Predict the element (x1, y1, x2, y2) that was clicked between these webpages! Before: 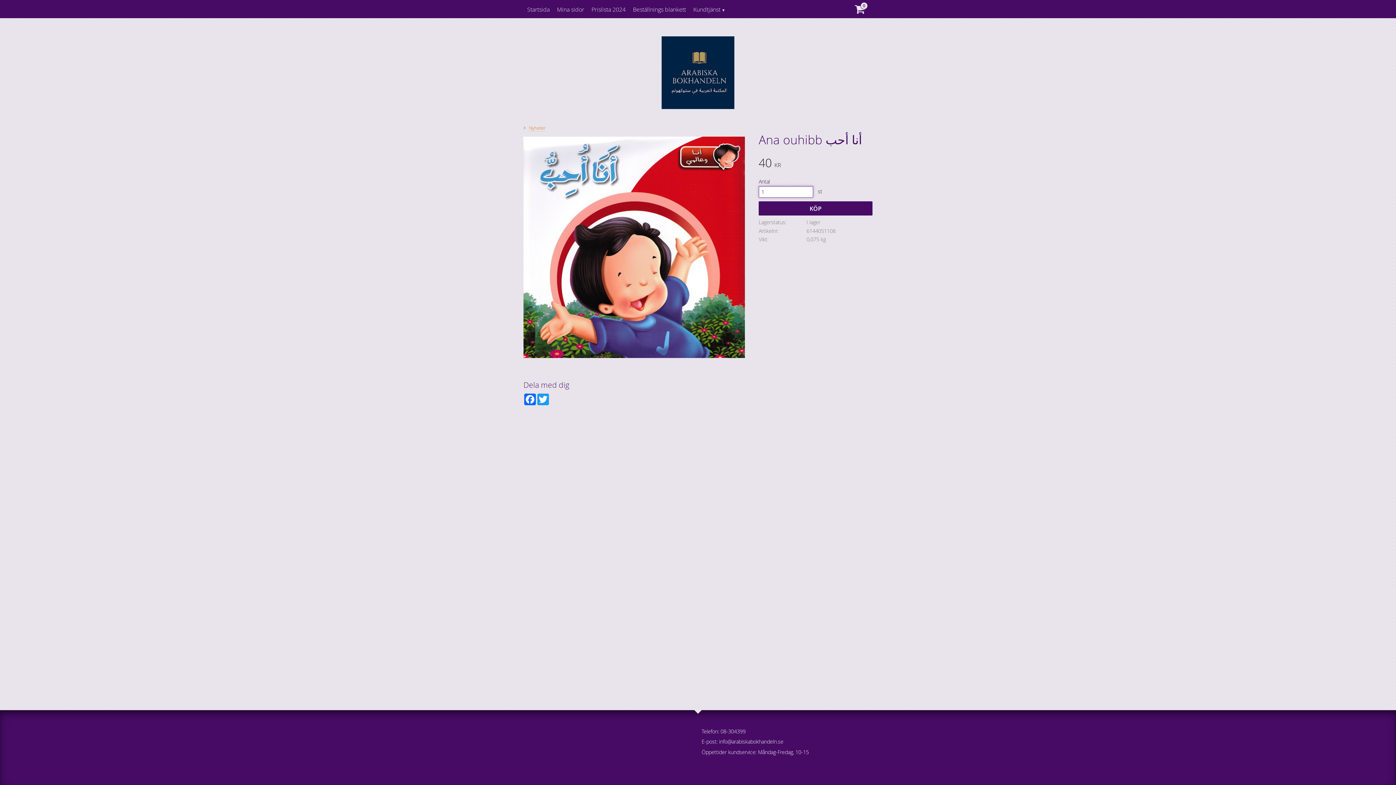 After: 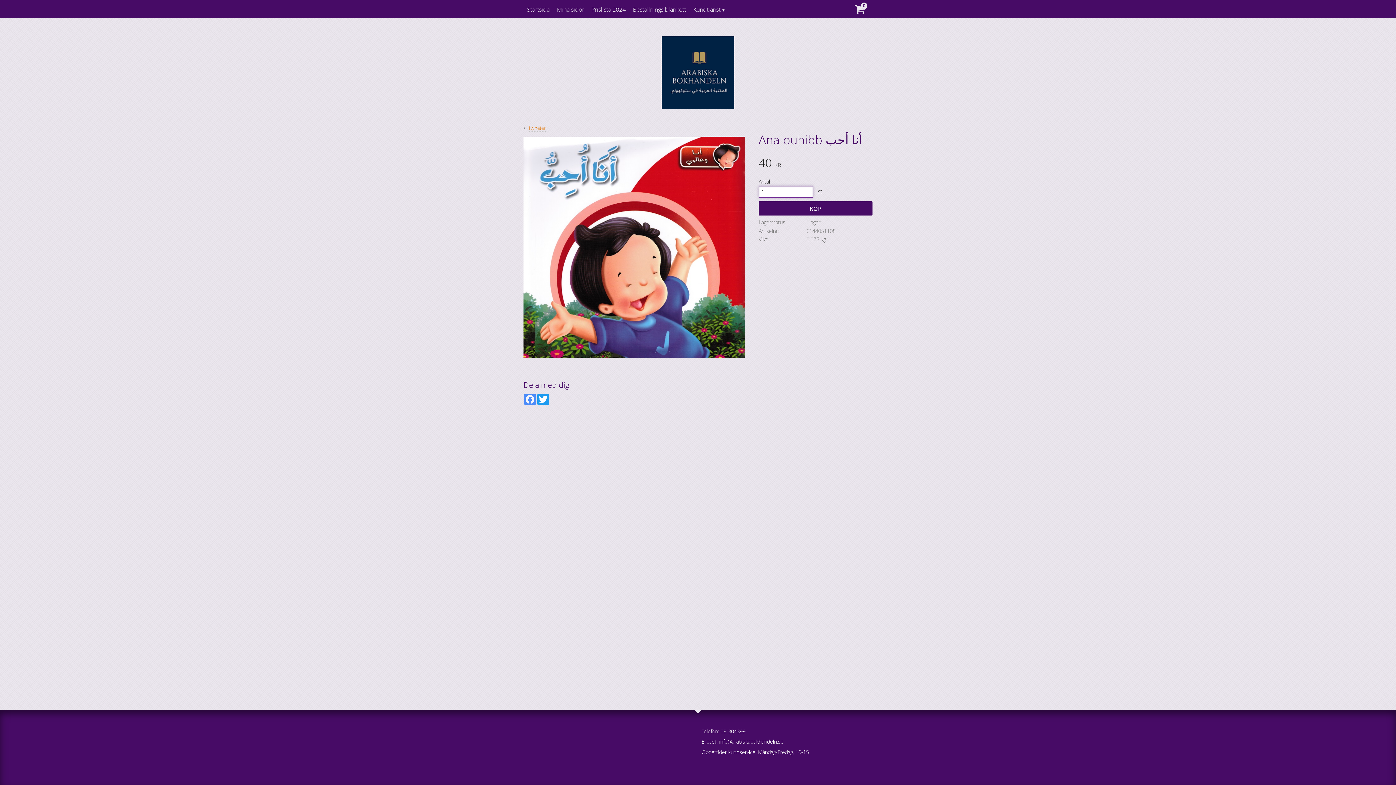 Action: label: Facebook bbox: (523, 393, 536, 405)